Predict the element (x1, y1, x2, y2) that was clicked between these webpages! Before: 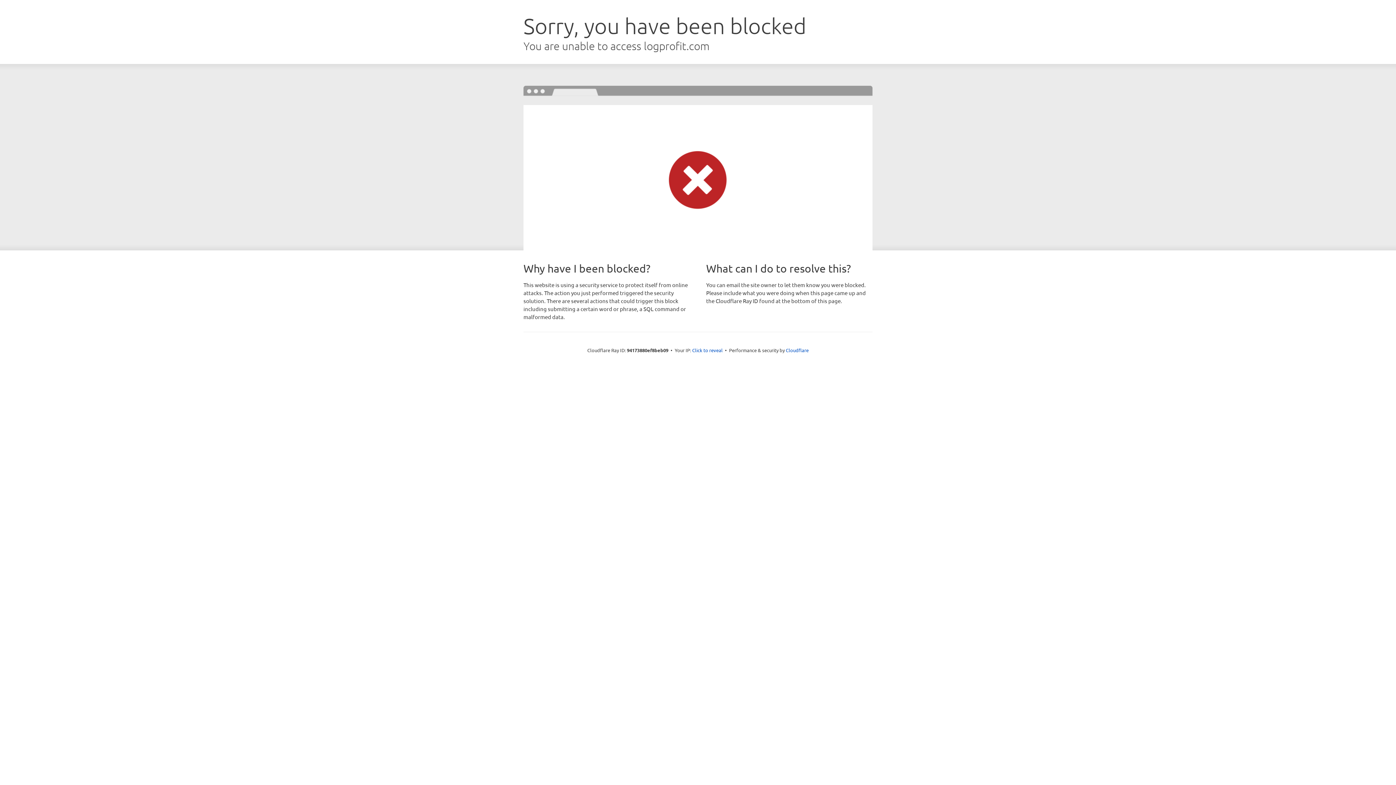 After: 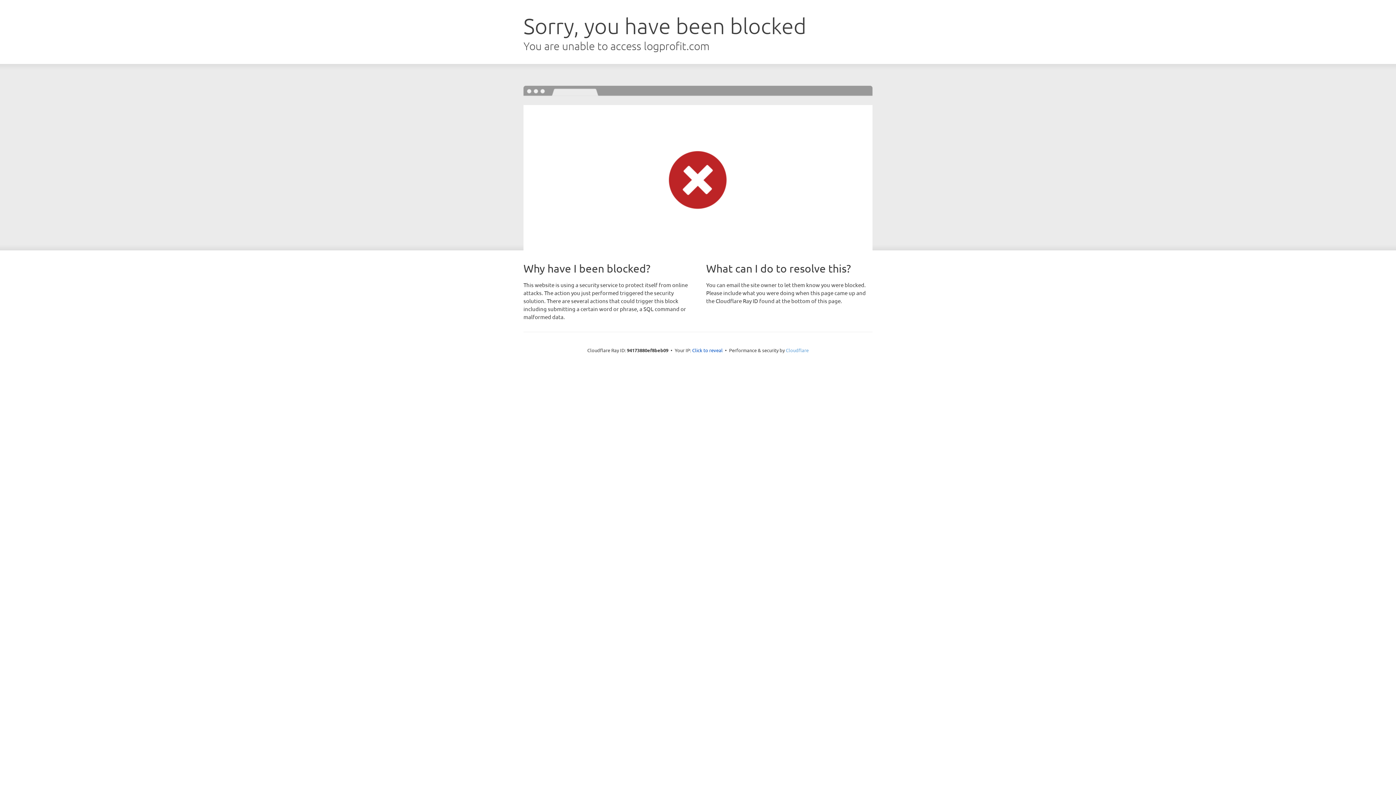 Action: bbox: (786, 347, 808, 353) label: Cloudflare